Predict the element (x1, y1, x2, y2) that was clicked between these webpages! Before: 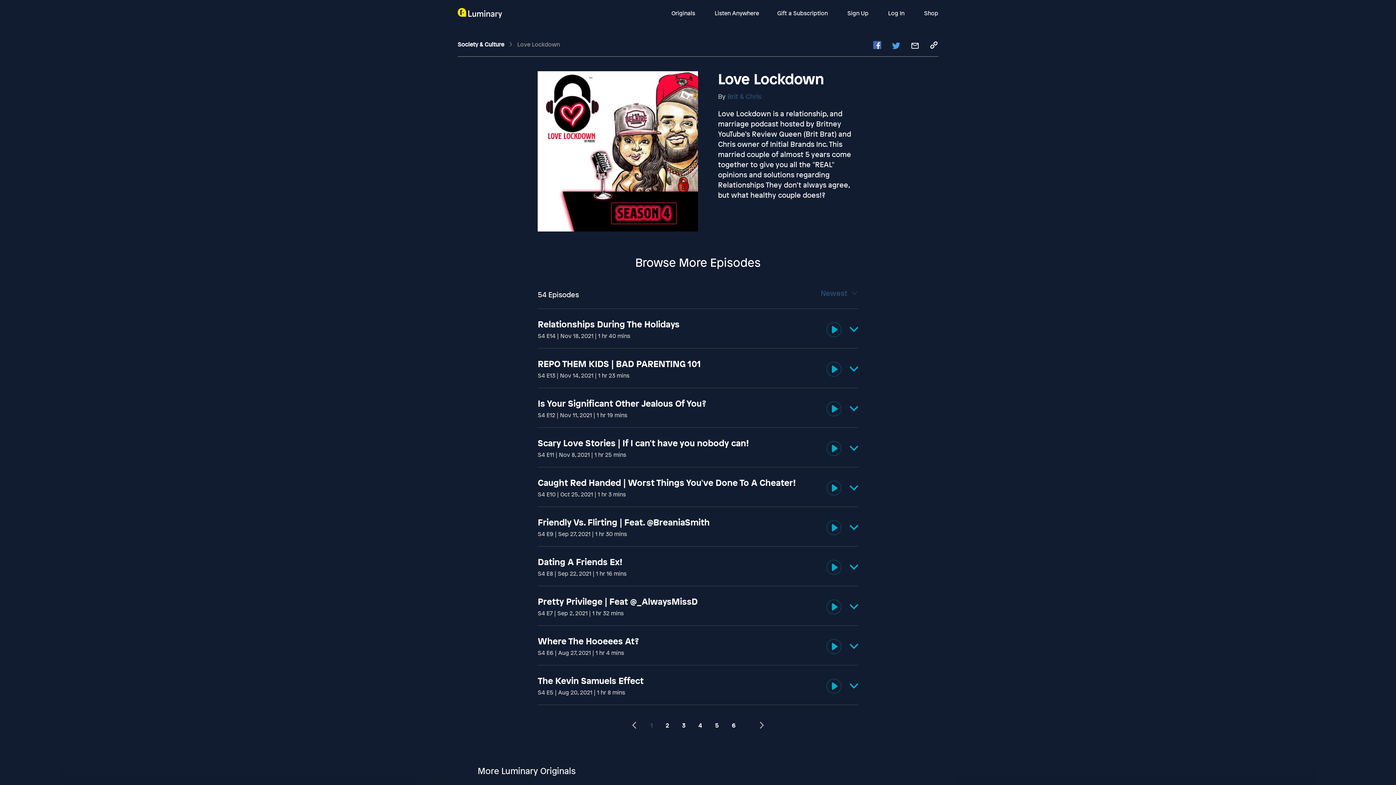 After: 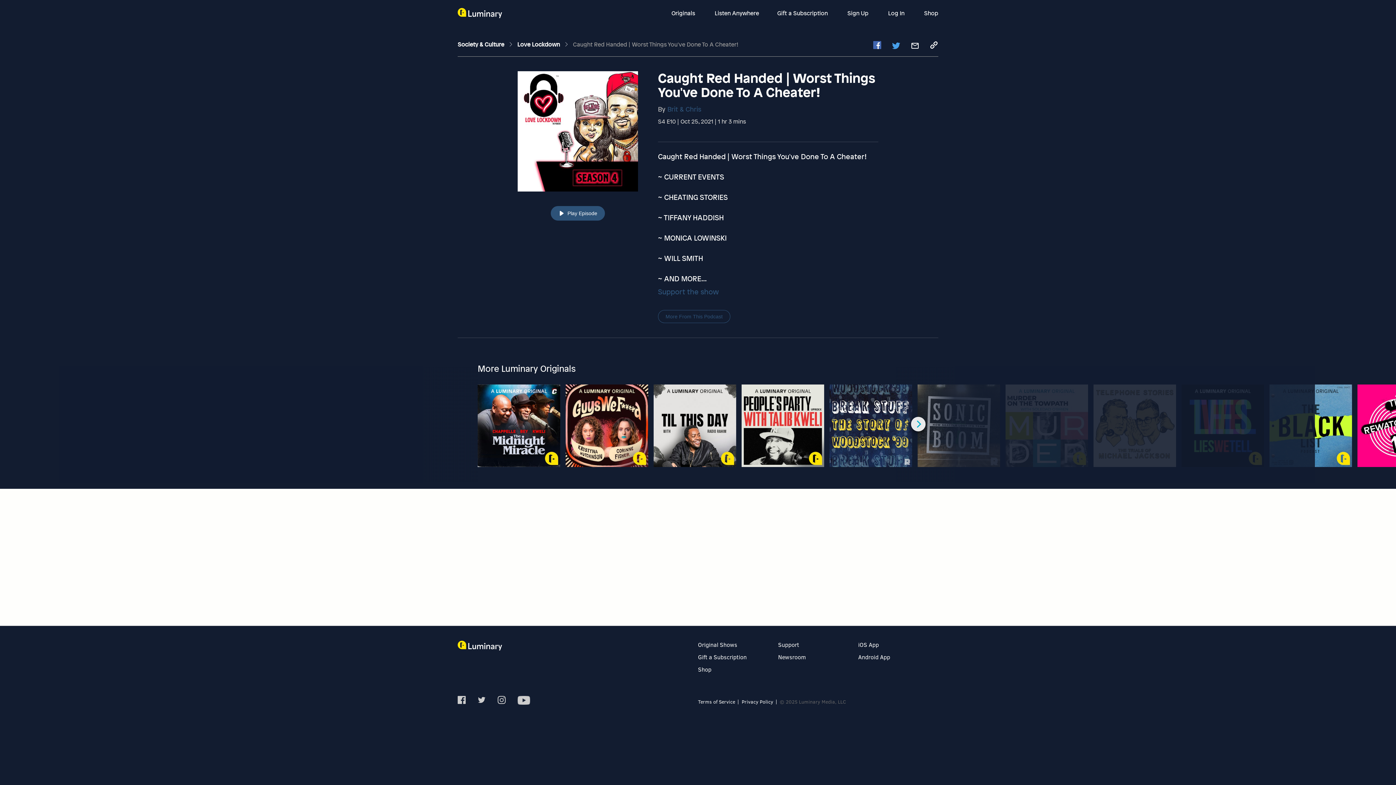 Action: bbox: (537, 476, 796, 488) label: Caught Red Handed | Worst Things You've Done To A Cheater!